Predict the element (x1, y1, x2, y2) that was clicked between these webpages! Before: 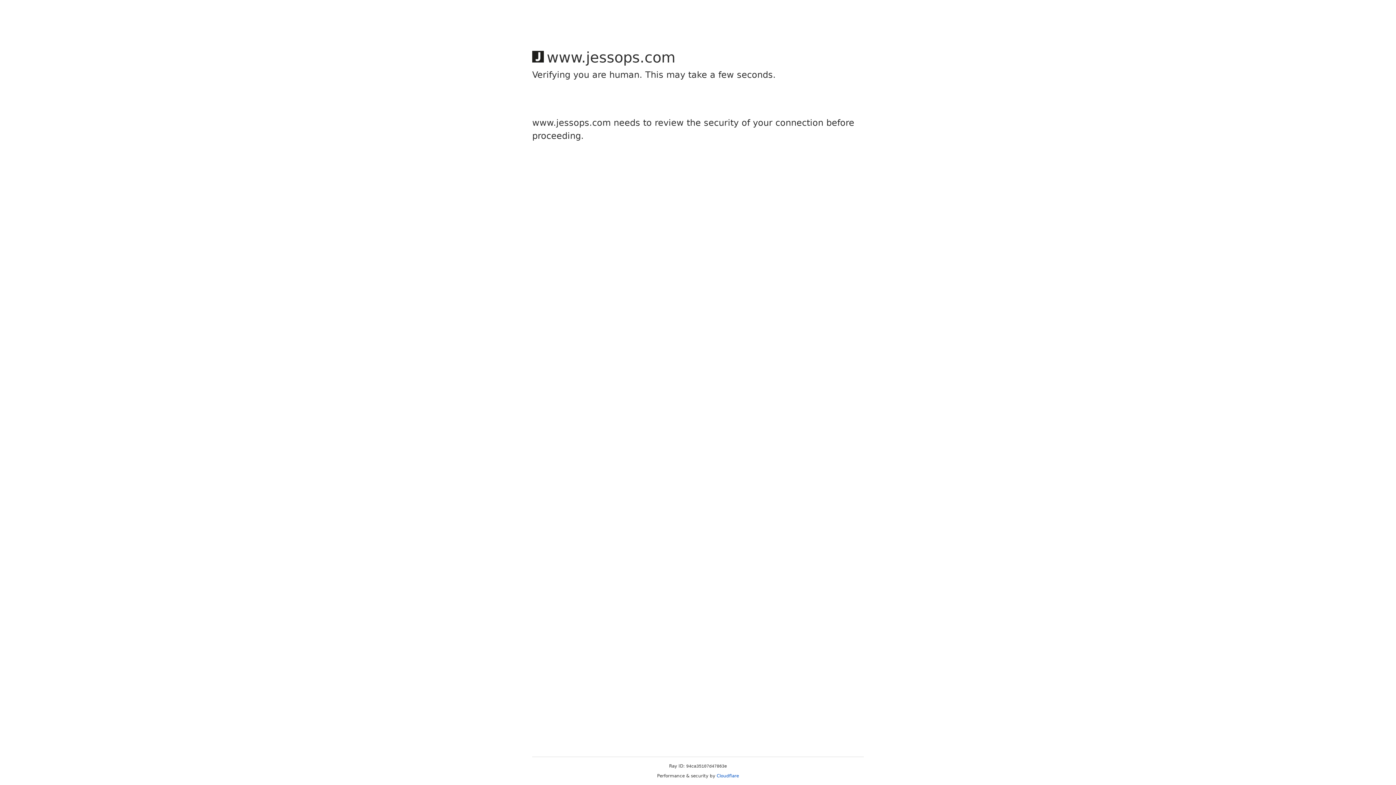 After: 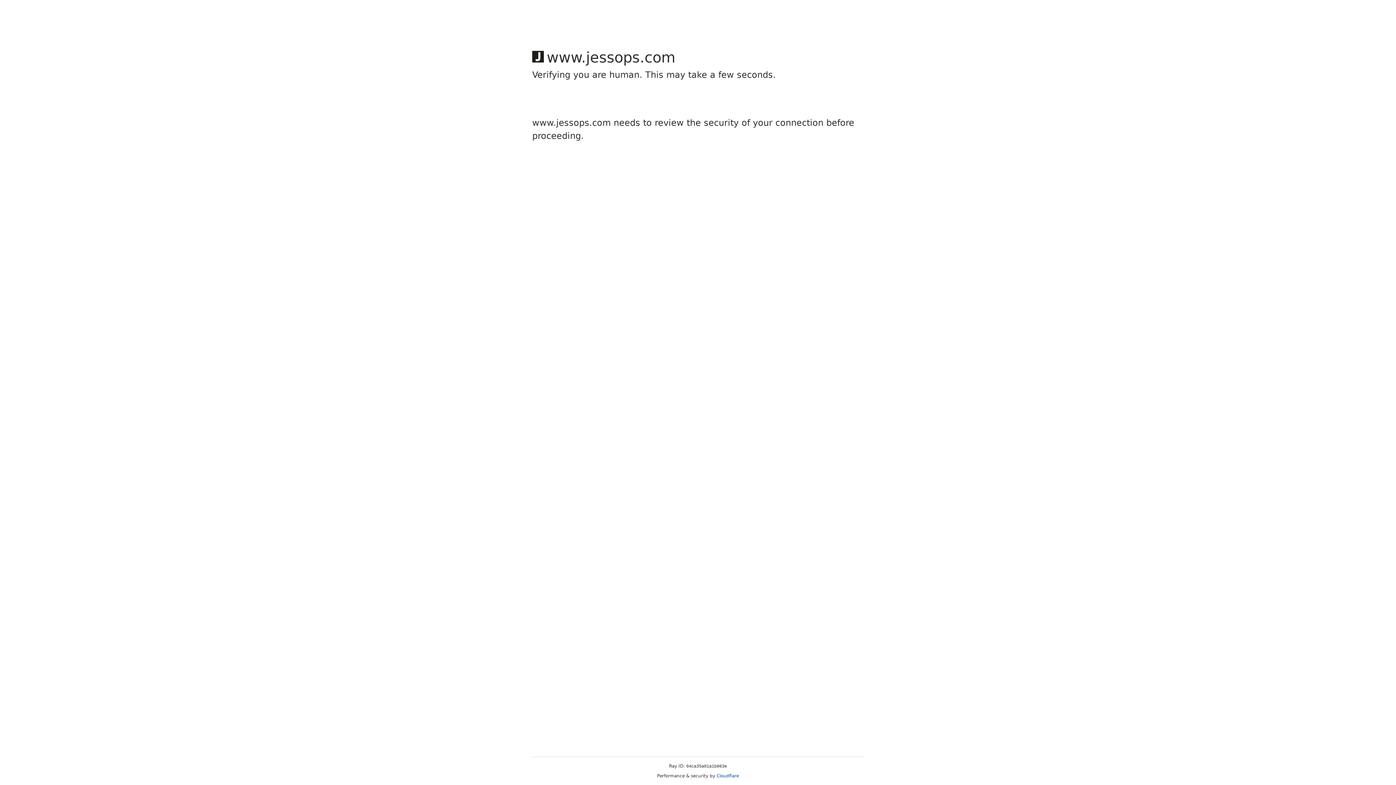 Action: bbox: (716, 773, 739, 778) label: Cloudflare